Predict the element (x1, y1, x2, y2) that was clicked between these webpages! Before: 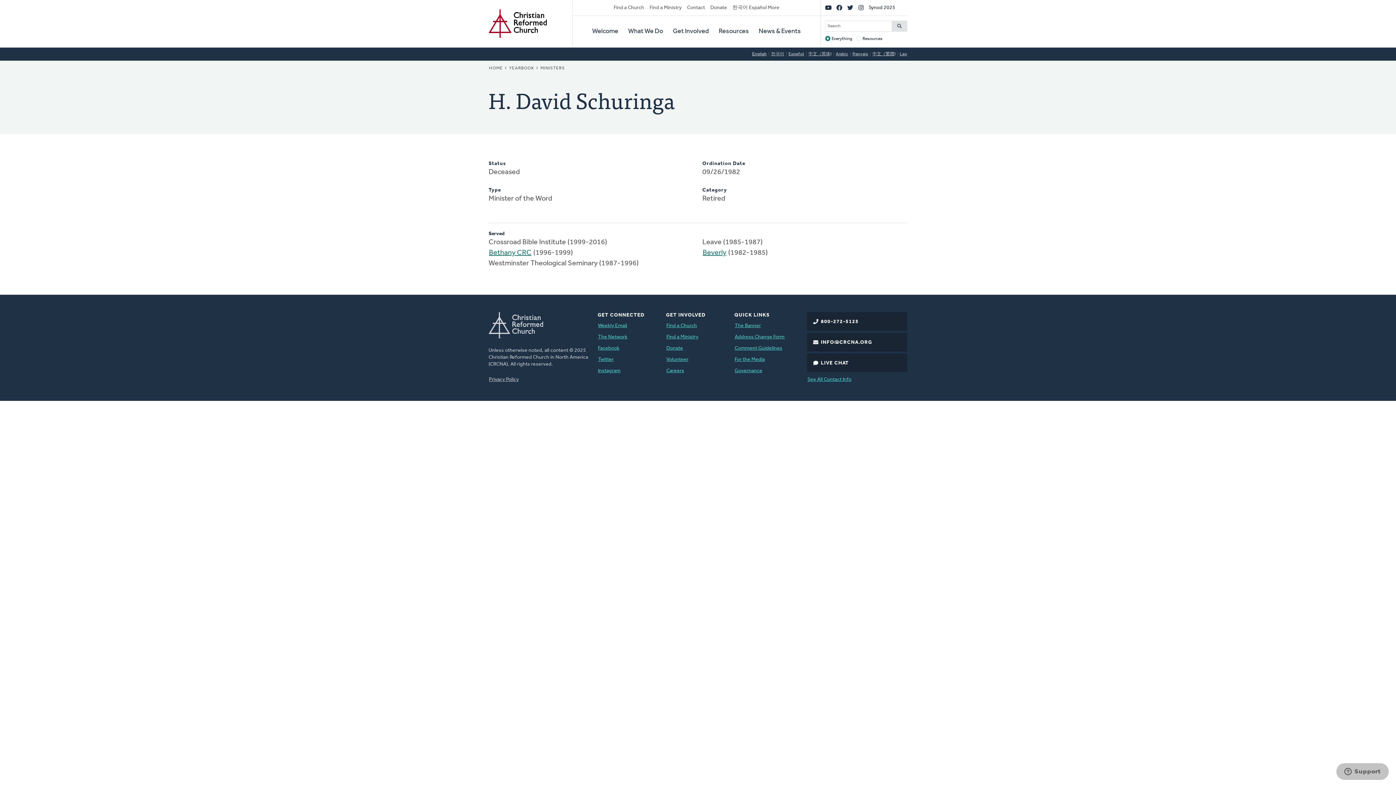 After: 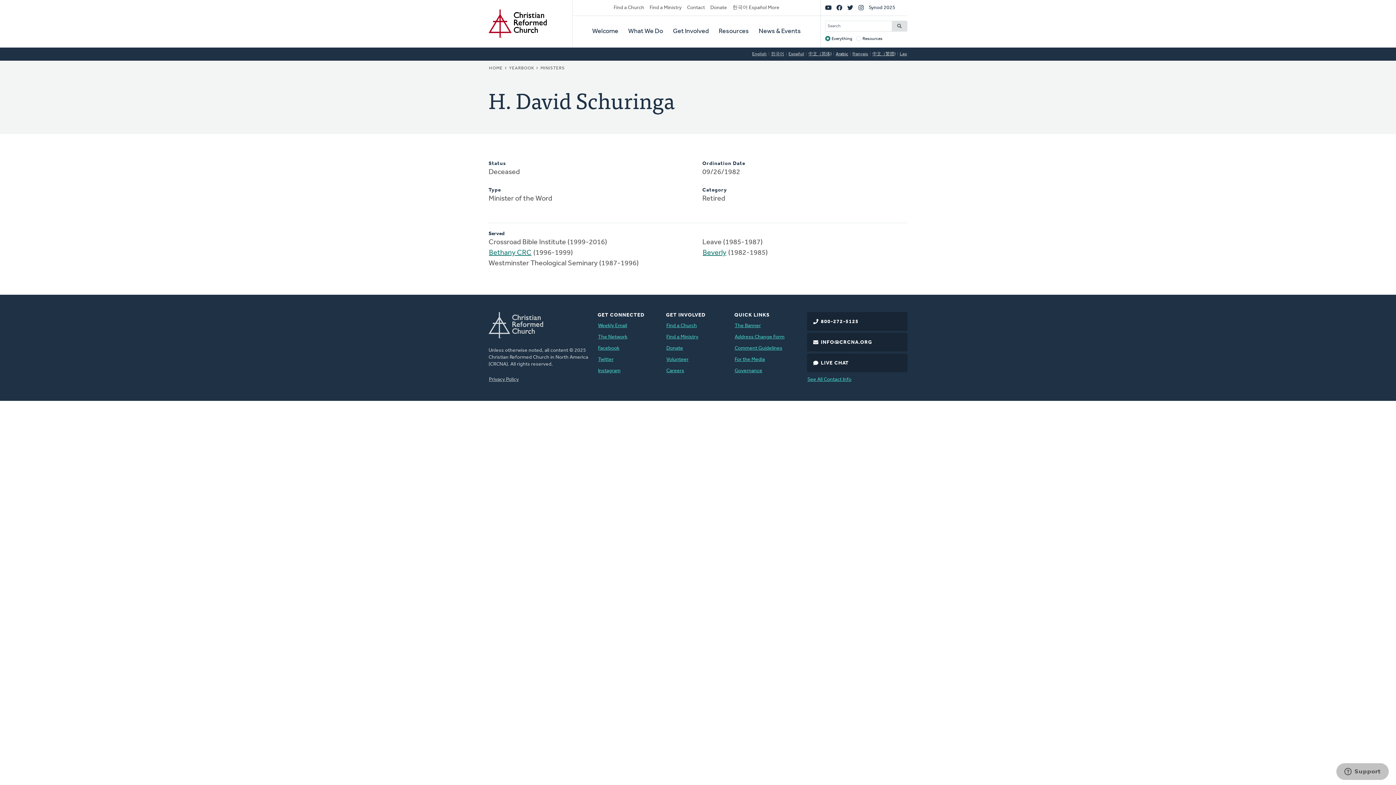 Action: label: Arabic bbox: (835, 50, 848, 57)